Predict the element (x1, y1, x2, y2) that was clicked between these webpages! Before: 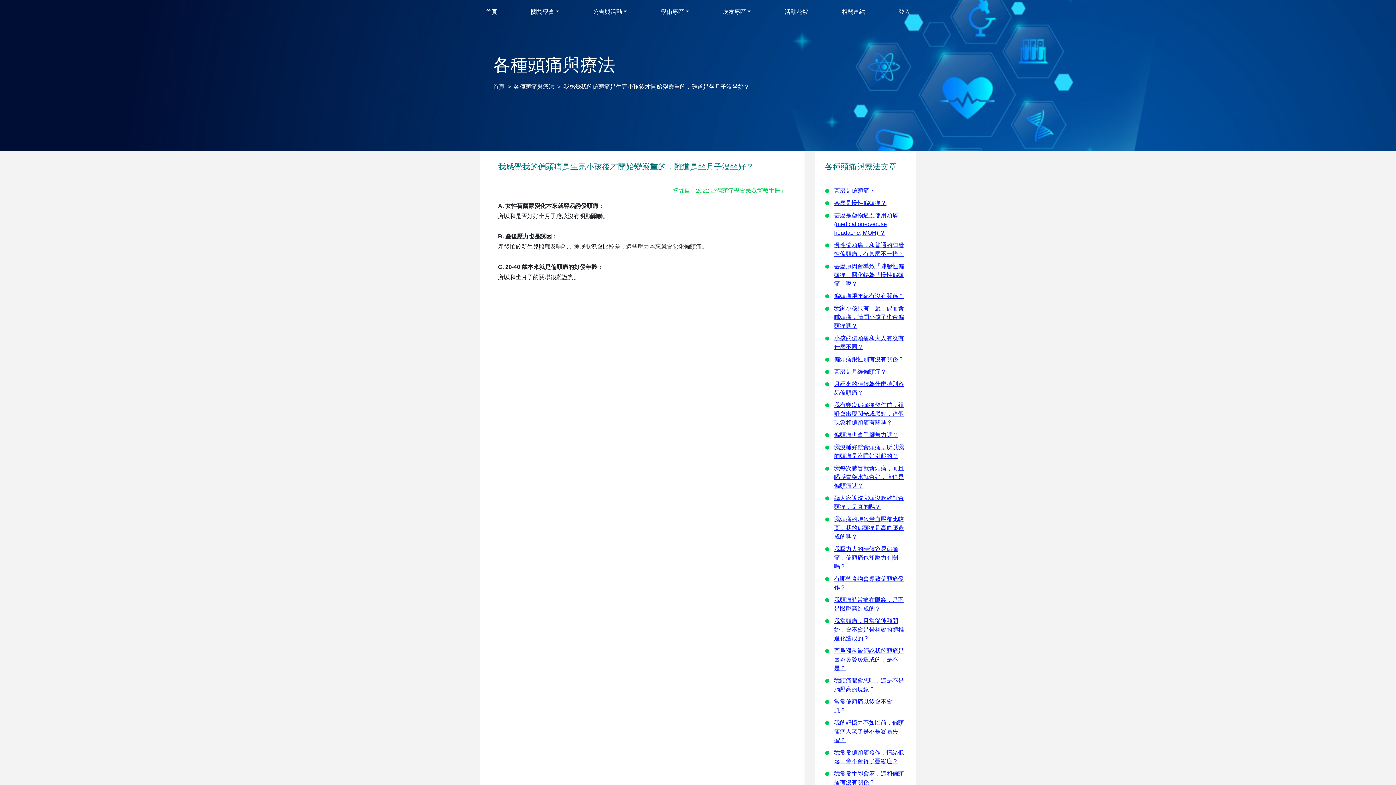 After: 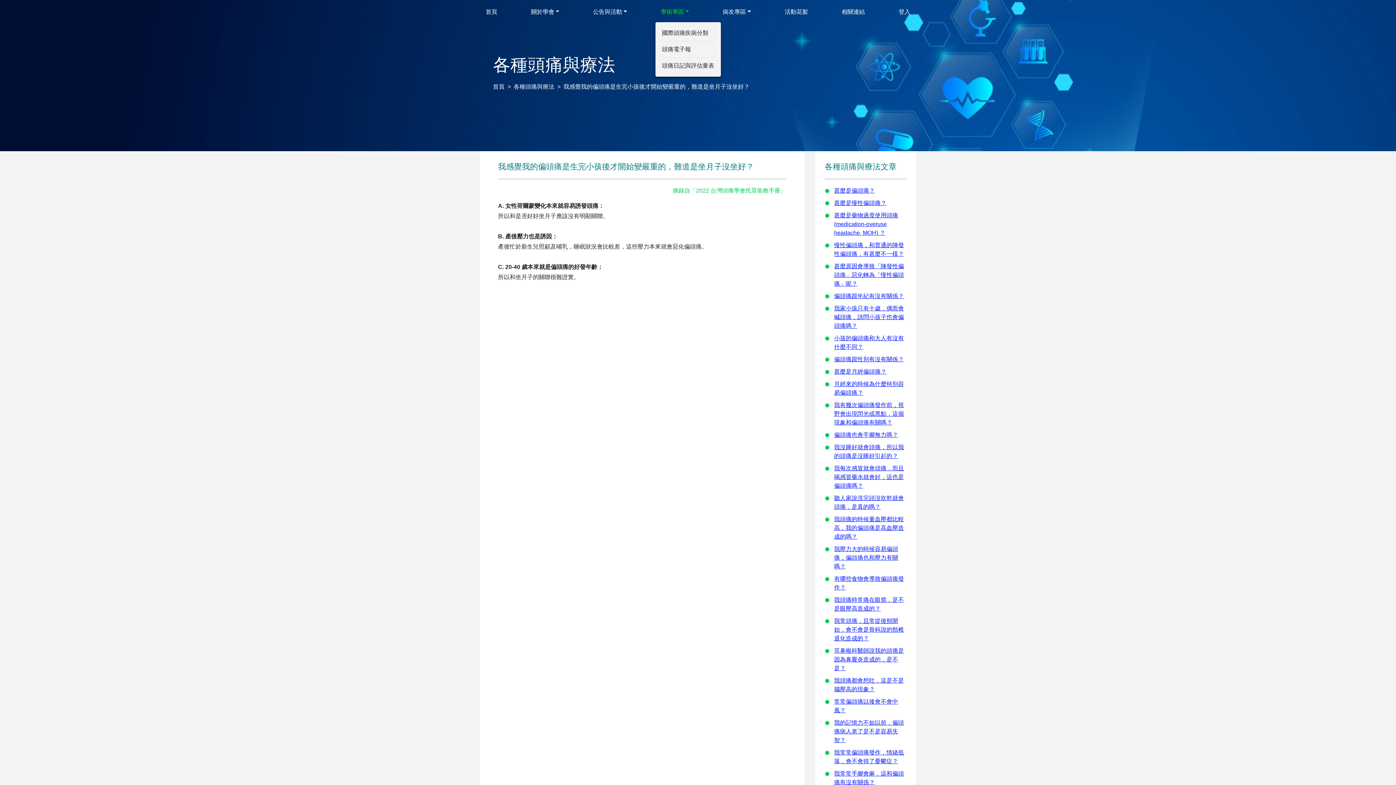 Action: label: 學術專區 bbox: (655, 2, 695, 20)